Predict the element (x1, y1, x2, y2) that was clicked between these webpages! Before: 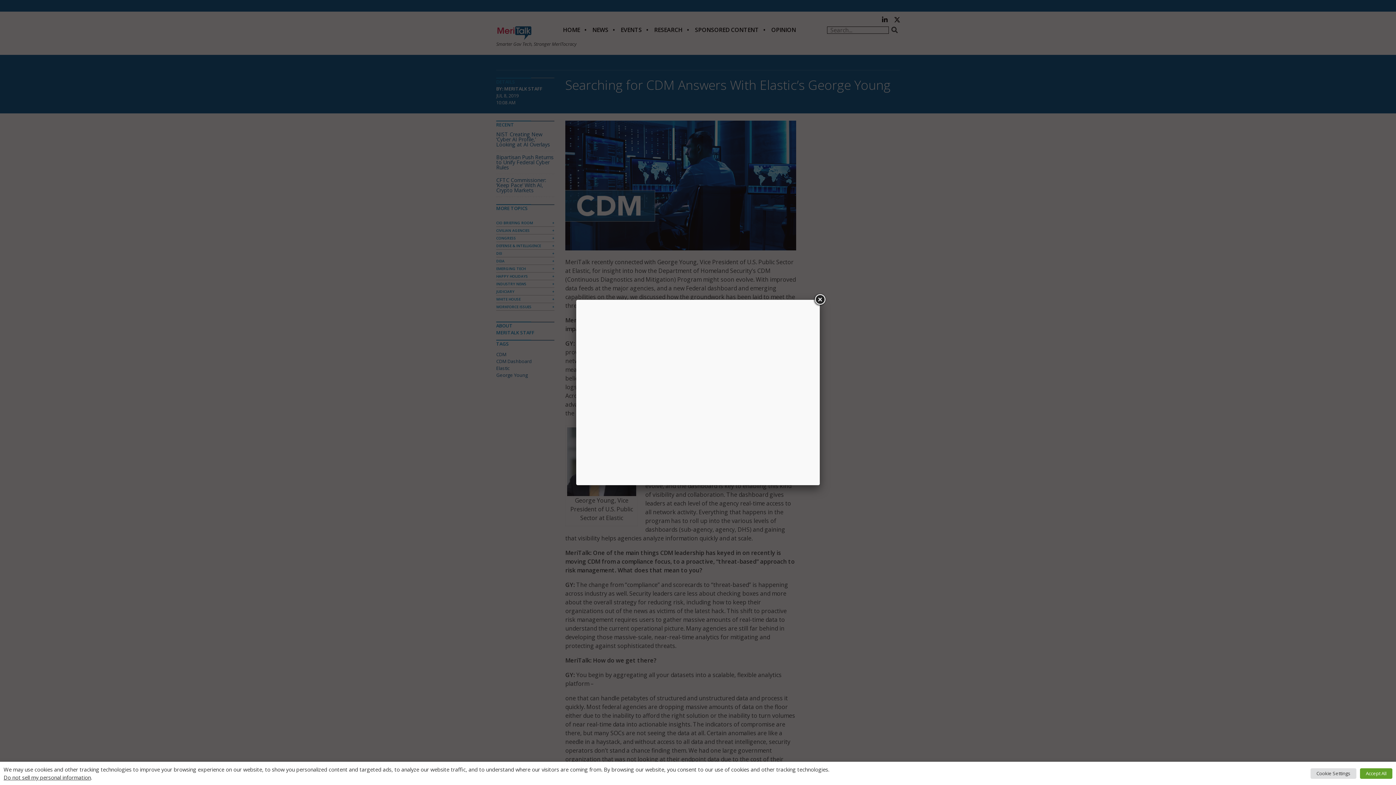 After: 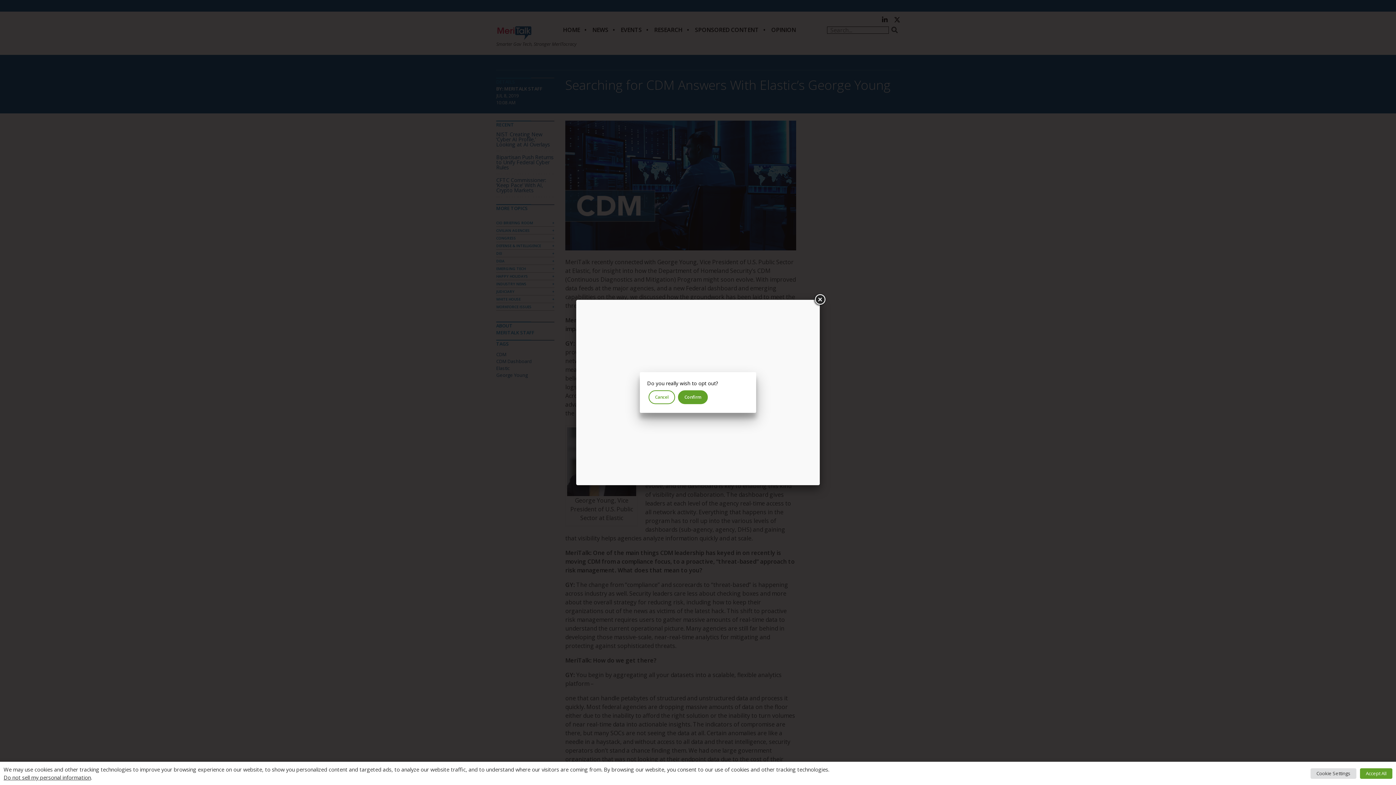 Action: bbox: (3, 774, 90, 781) label: Do not sell my personal information